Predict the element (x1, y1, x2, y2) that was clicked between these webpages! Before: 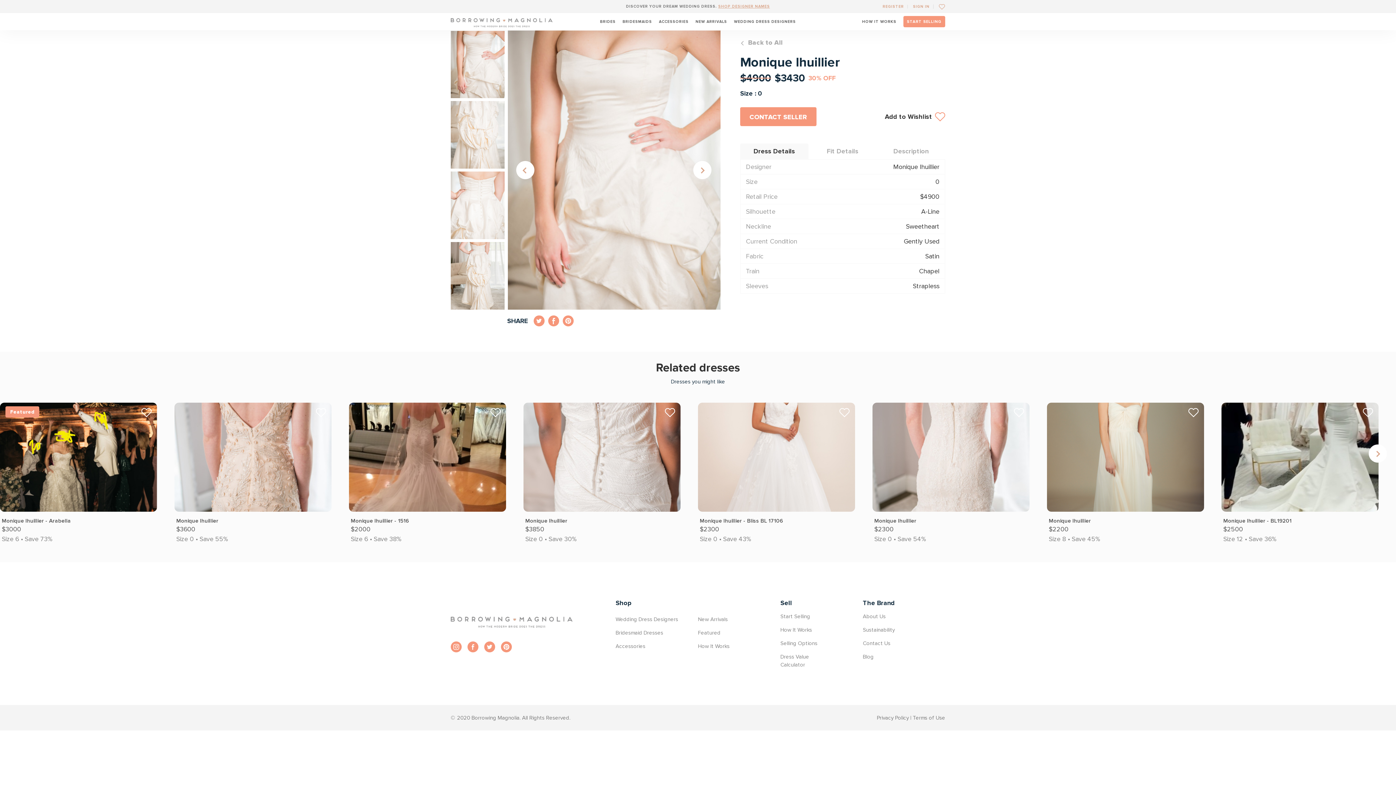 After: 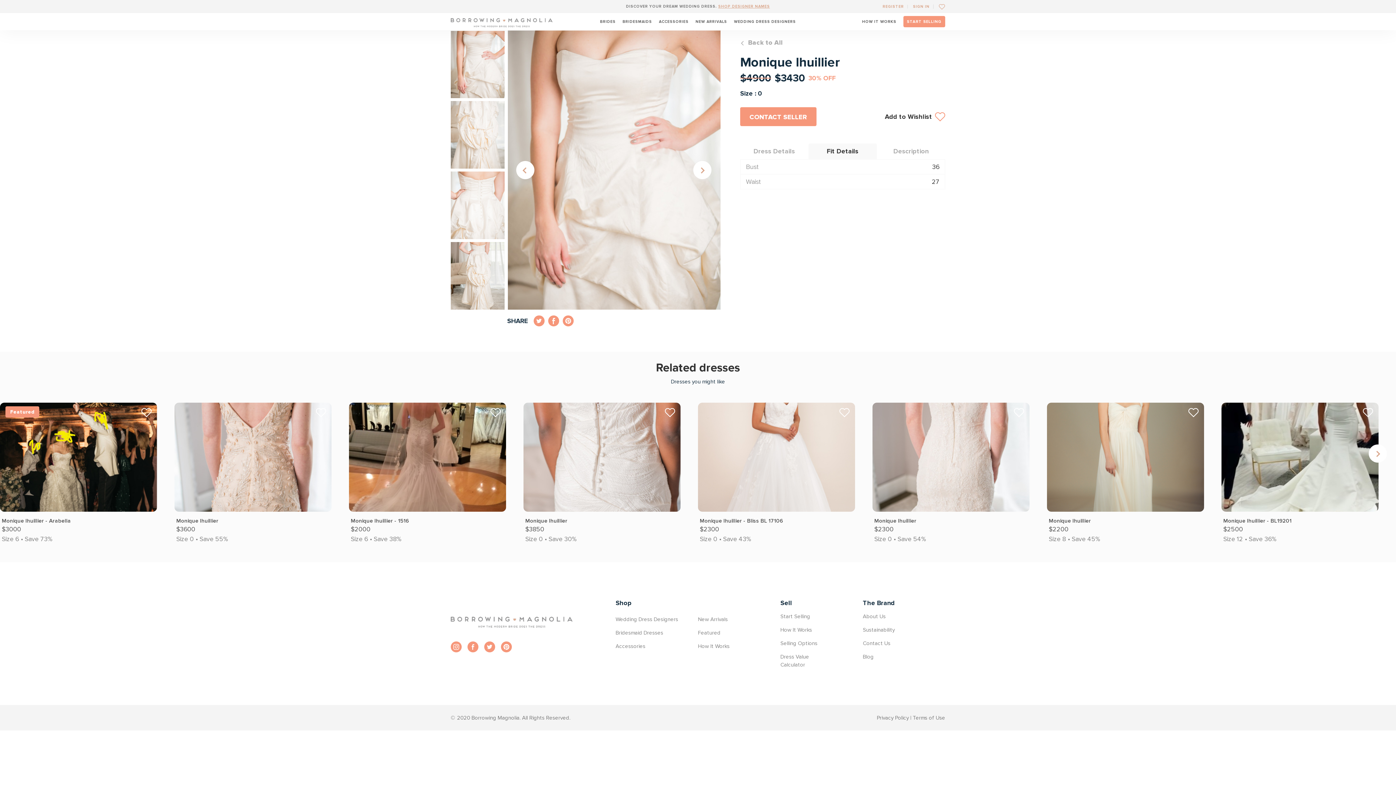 Action: bbox: (808, 143, 877, 159) label: Fit Details